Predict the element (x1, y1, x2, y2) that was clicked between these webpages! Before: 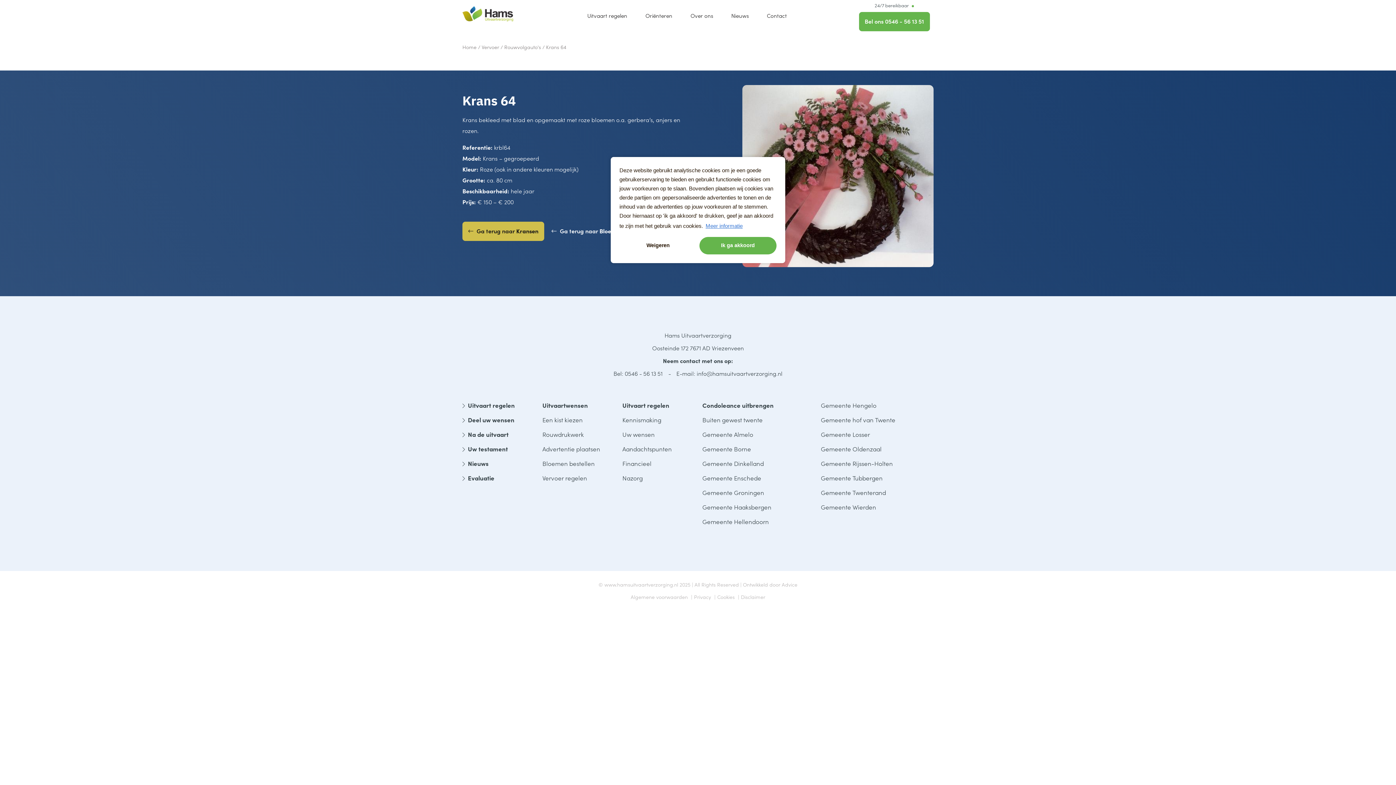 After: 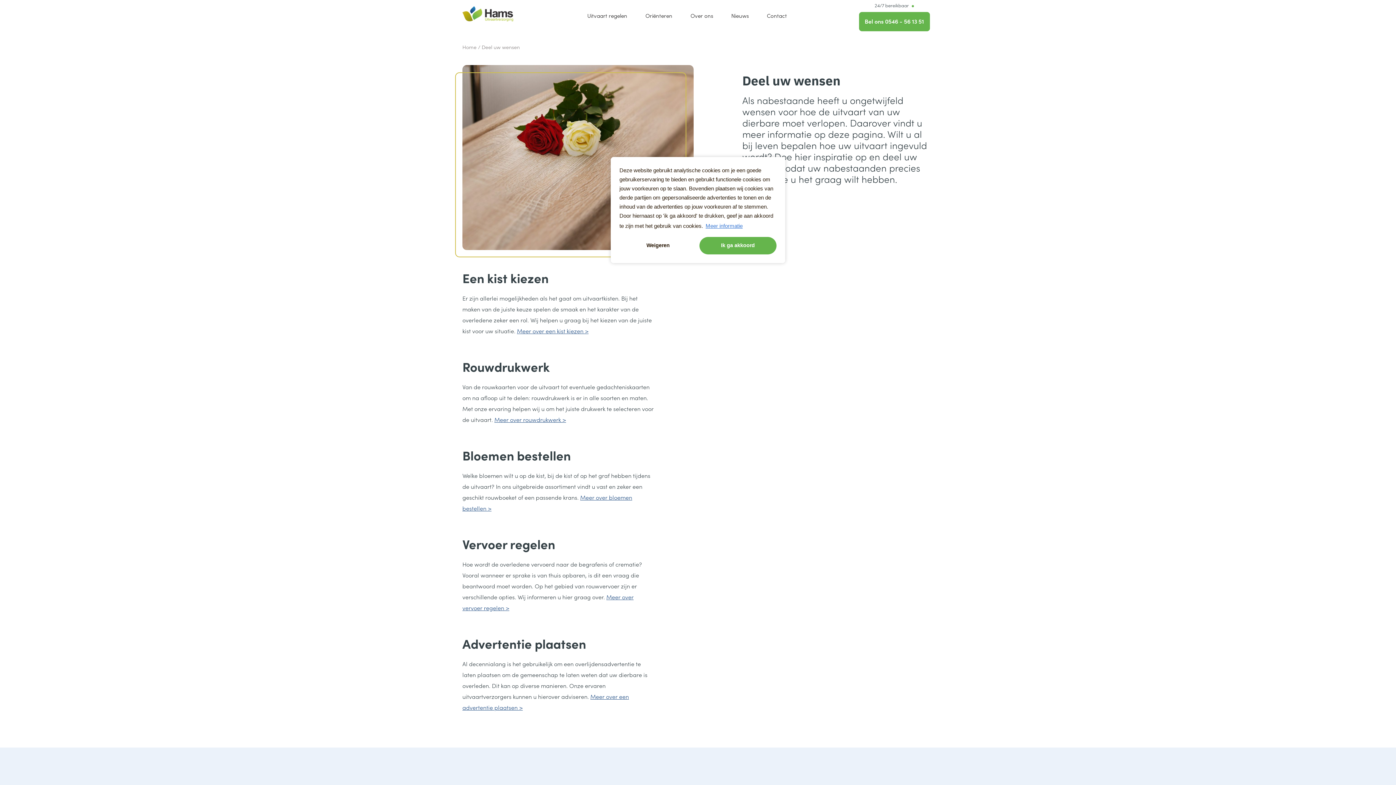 Action: label: Deel uw wensen bbox: (462, 415, 514, 424)